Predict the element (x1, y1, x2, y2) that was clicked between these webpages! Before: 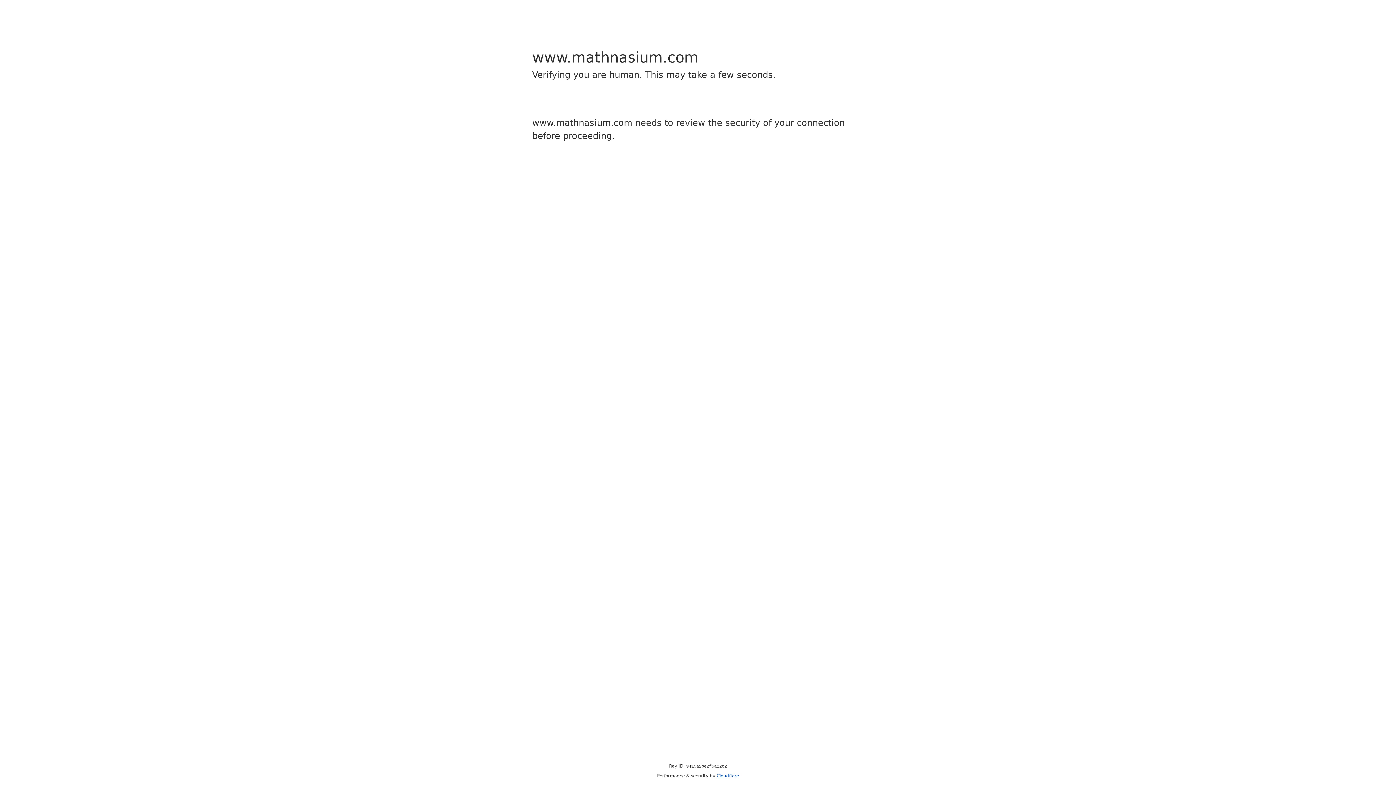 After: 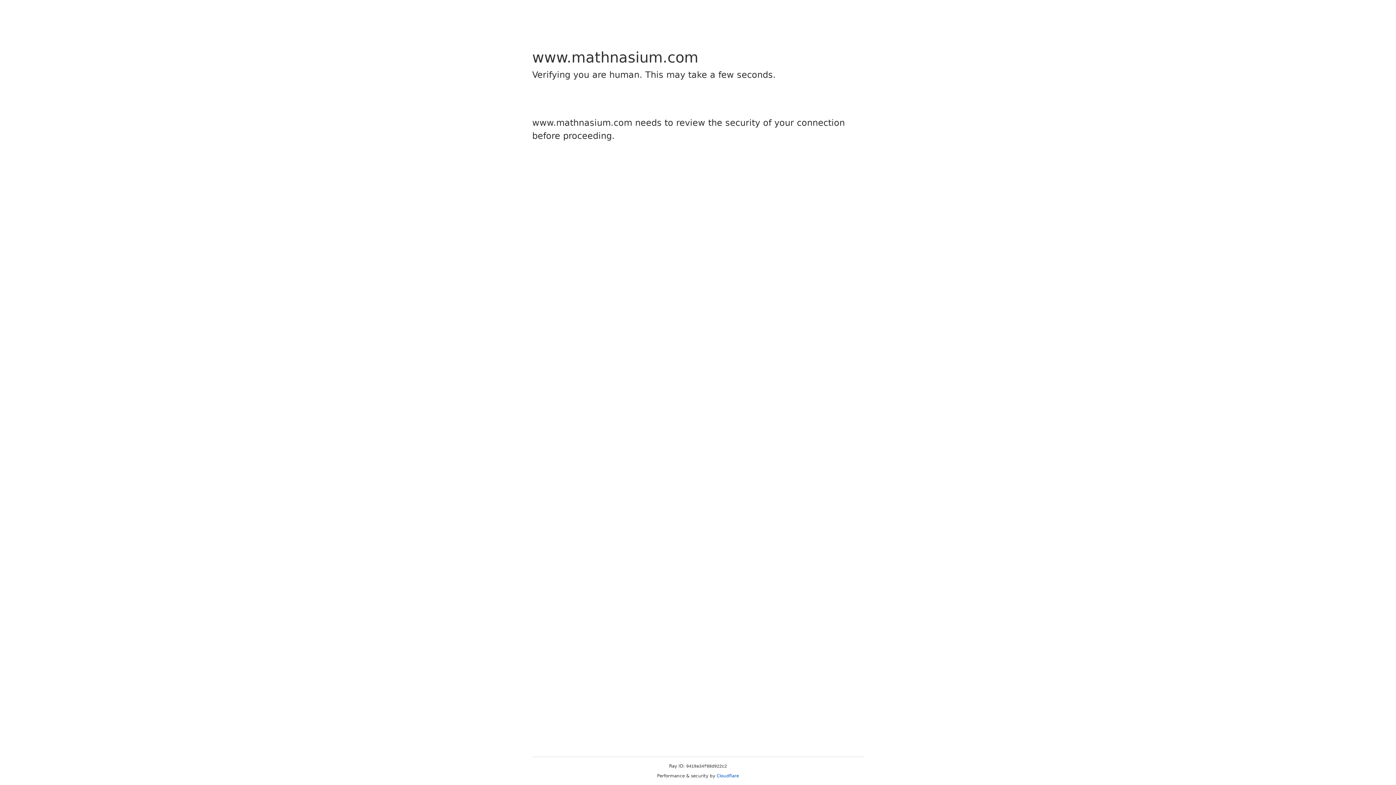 Action: bbox: (716, 773, 739, 778) label: Cloudflare